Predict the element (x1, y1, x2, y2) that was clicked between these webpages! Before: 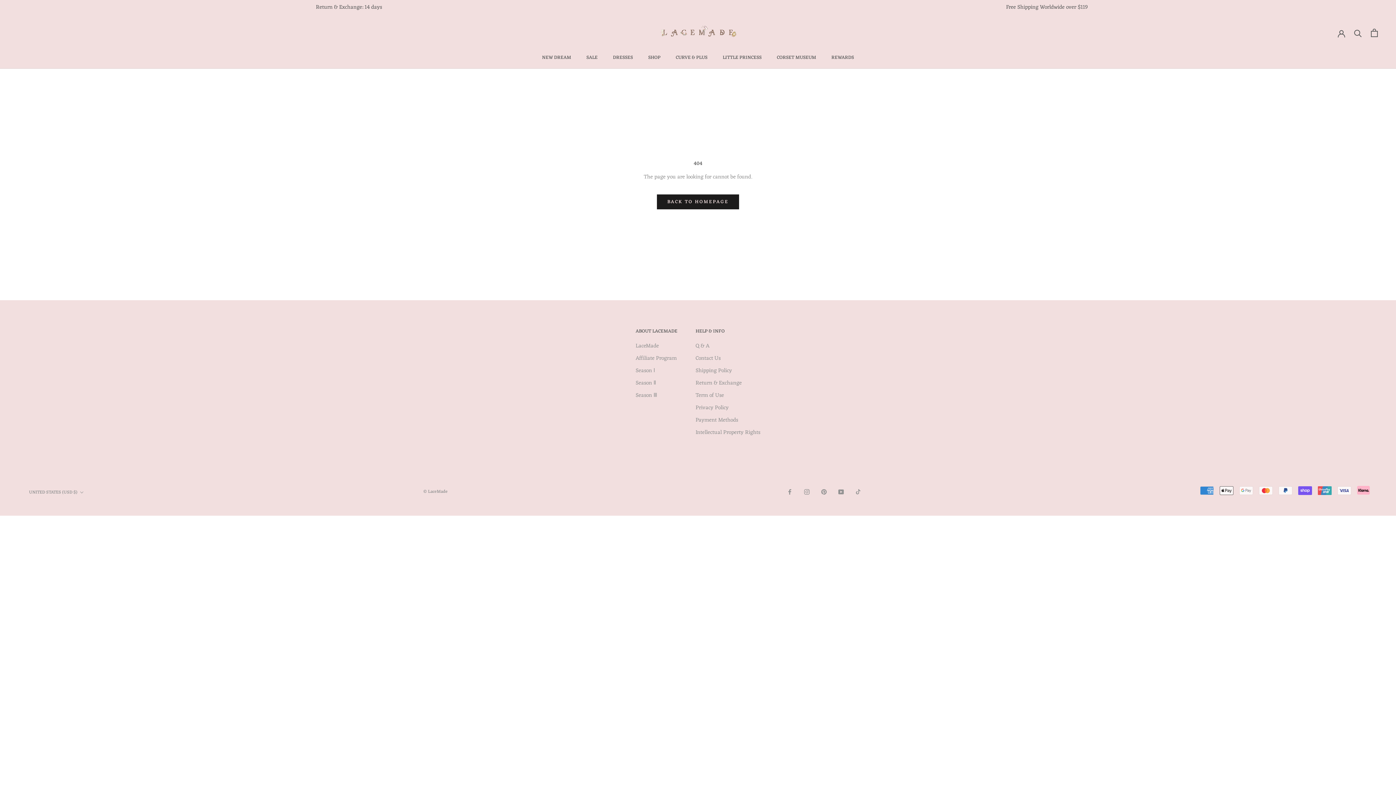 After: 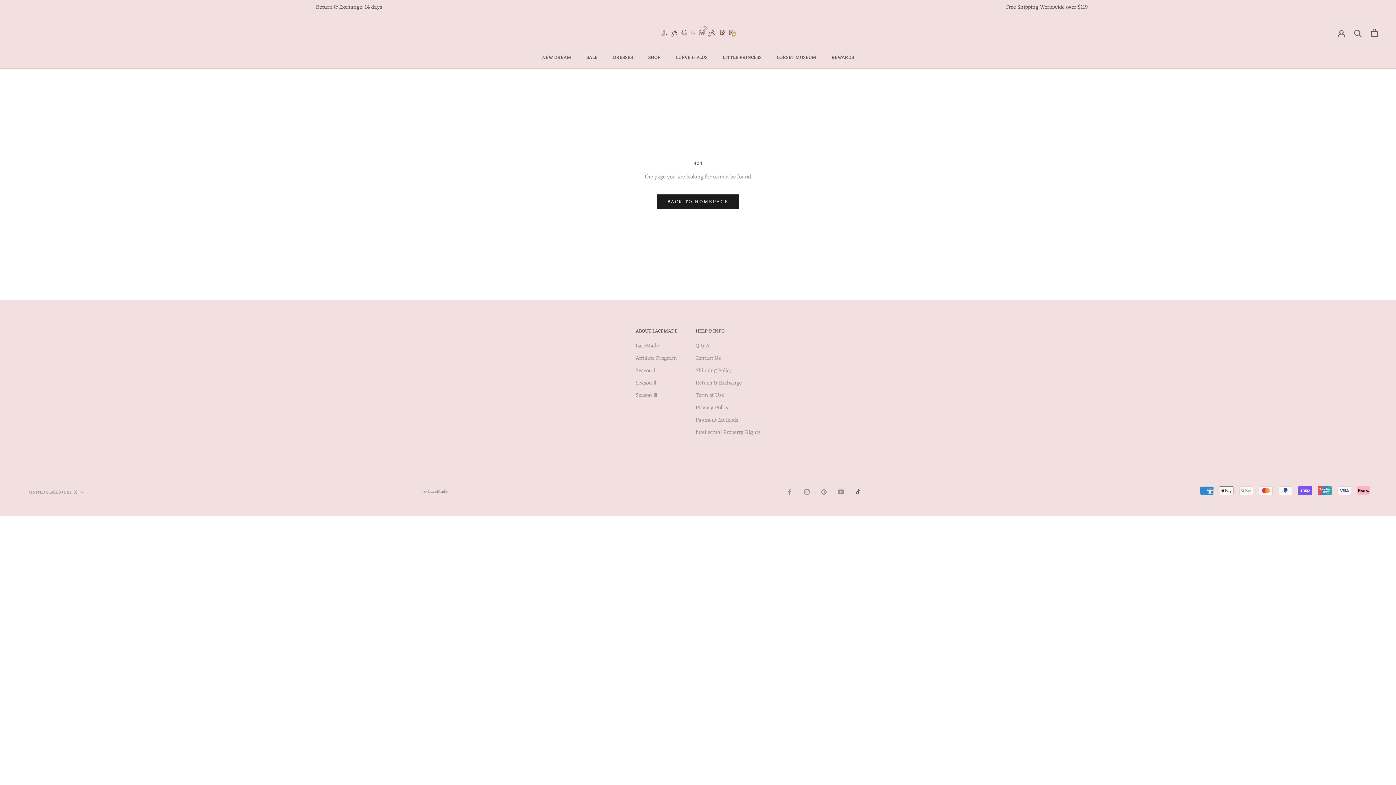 Action: bbox: (855, 488, 860, 496) label: TikTok